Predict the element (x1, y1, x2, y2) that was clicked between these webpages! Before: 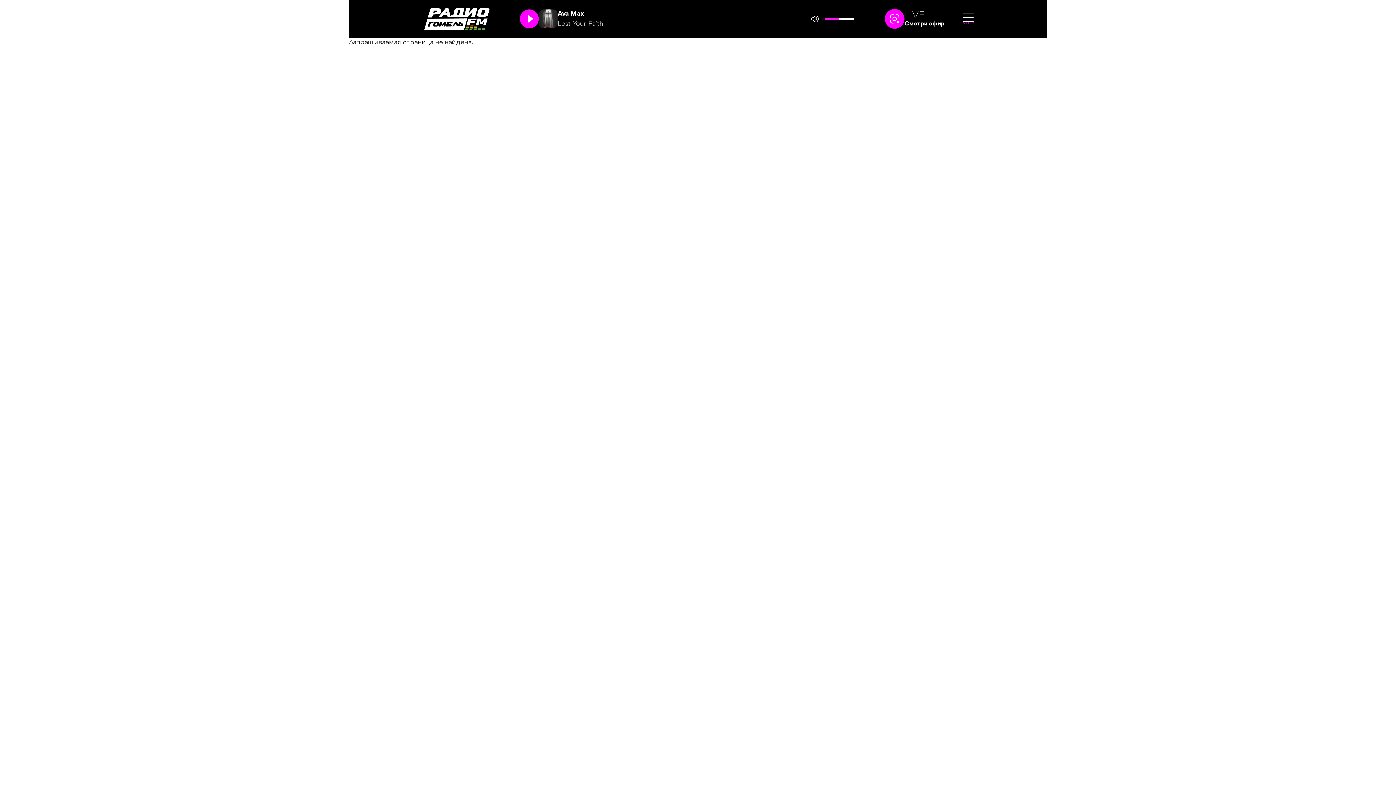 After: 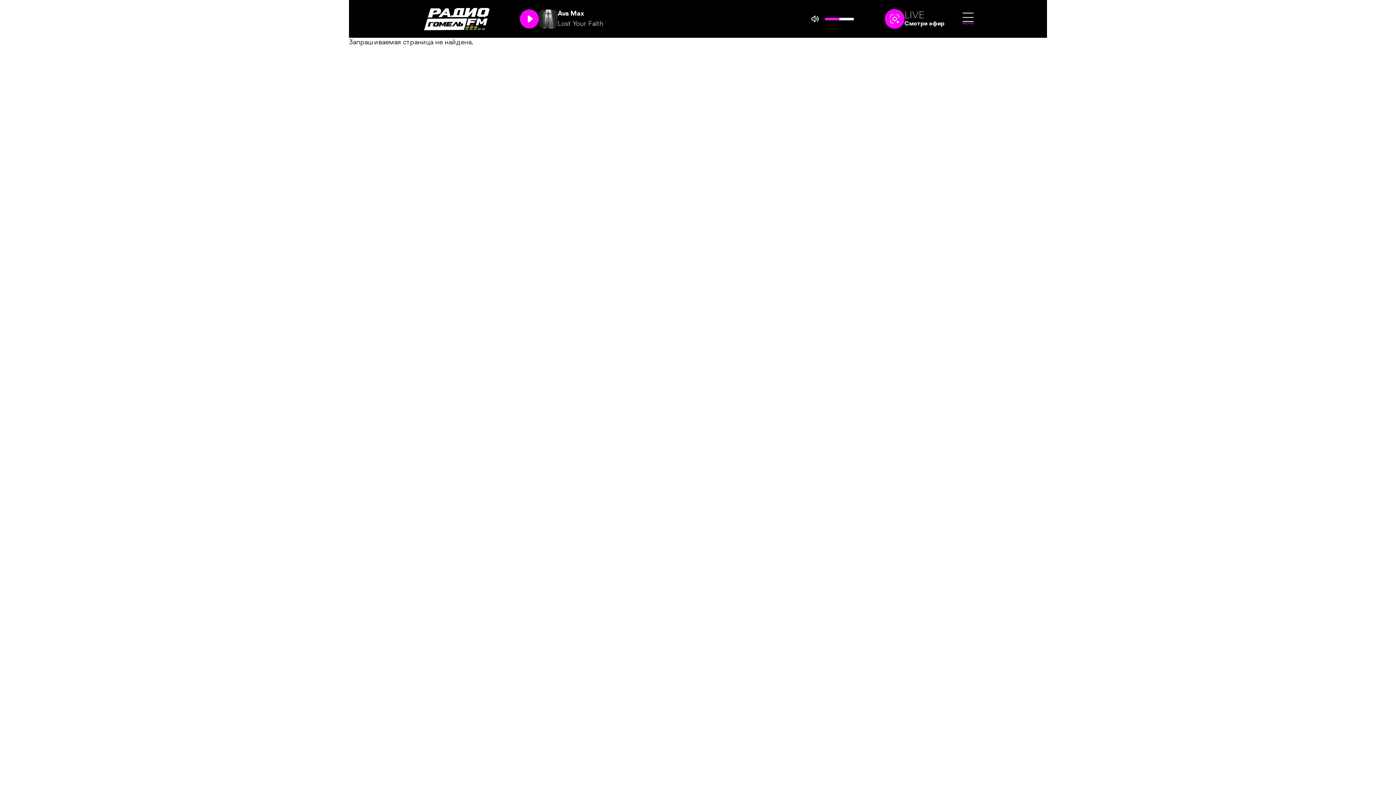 Action: bbox: (421, 15, 494, 22)